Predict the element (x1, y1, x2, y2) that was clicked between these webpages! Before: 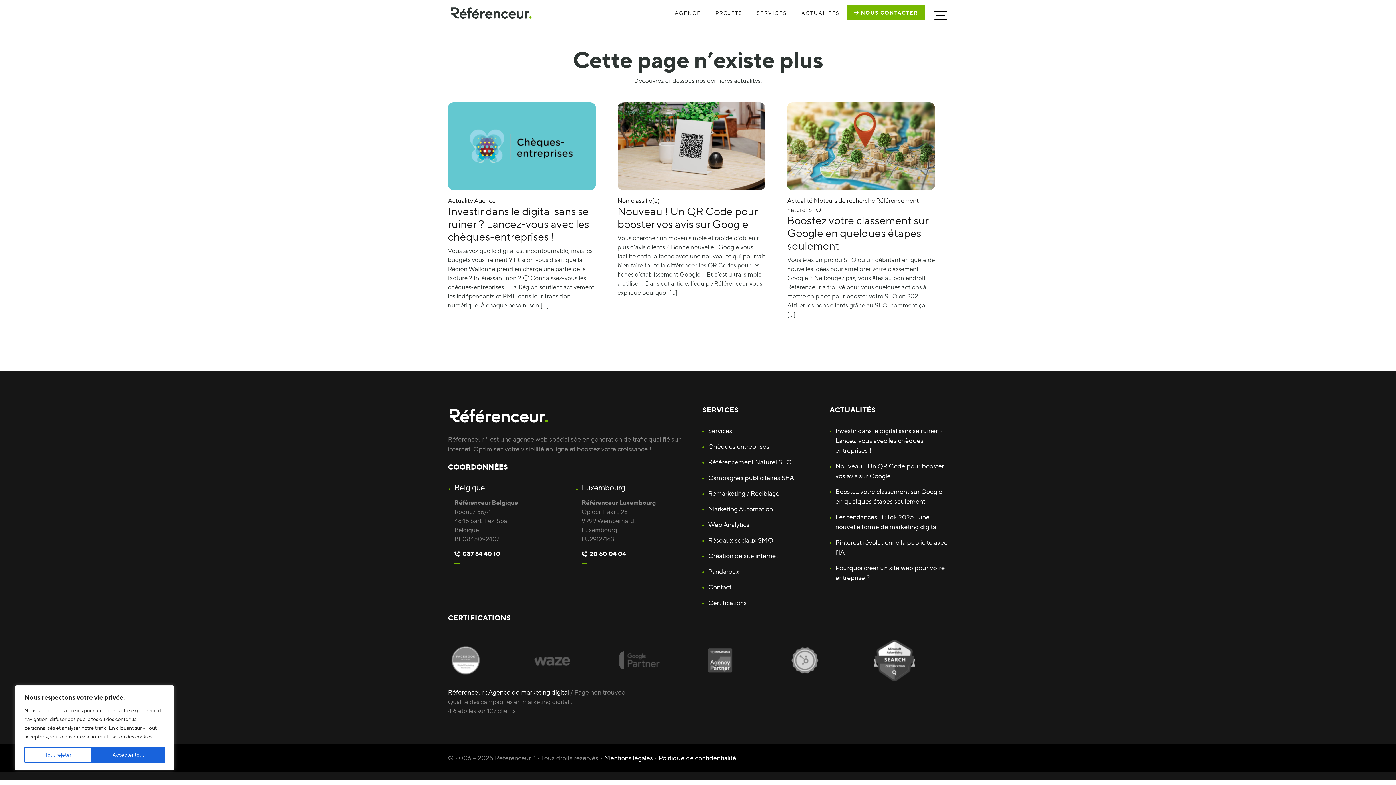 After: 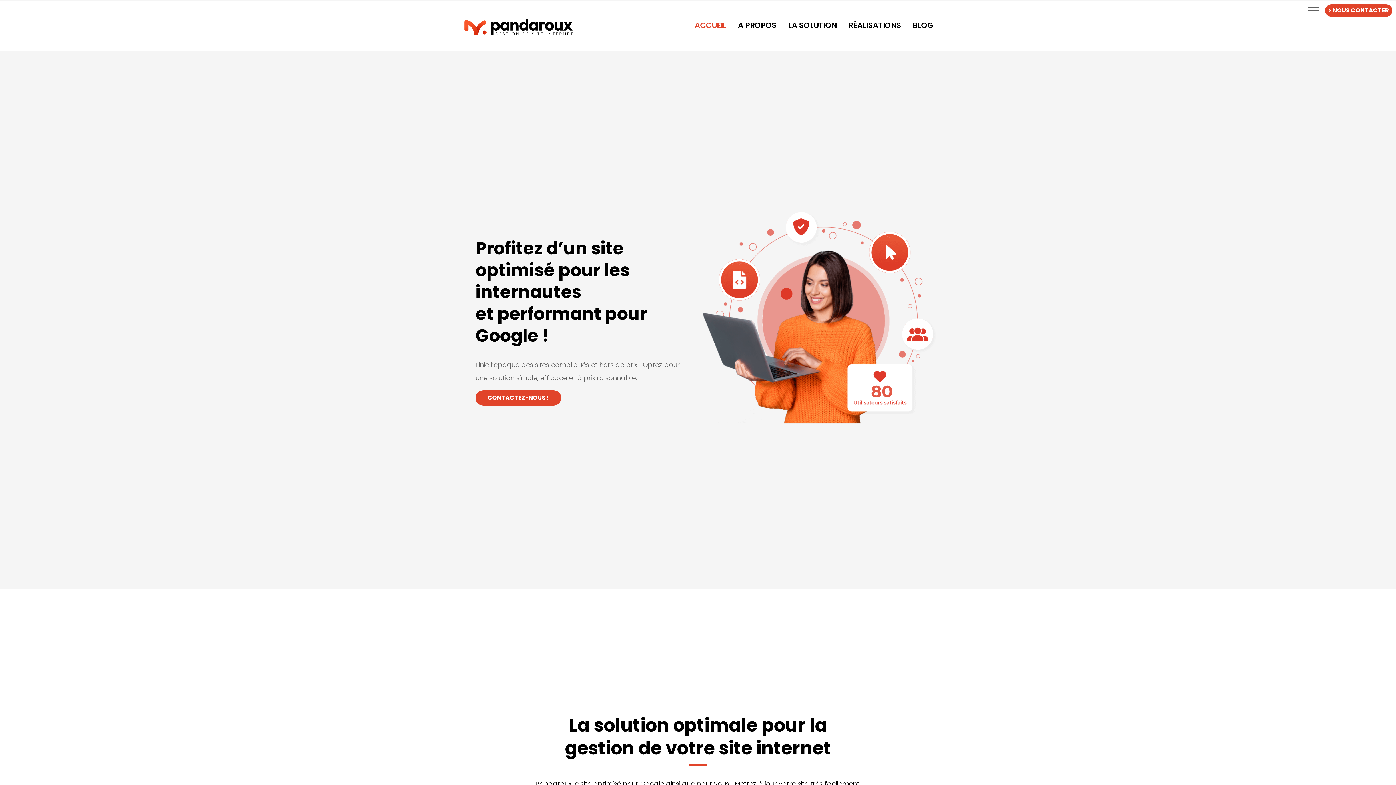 Action: label: Pandaroux bbox: (708, 567, 739, 575)